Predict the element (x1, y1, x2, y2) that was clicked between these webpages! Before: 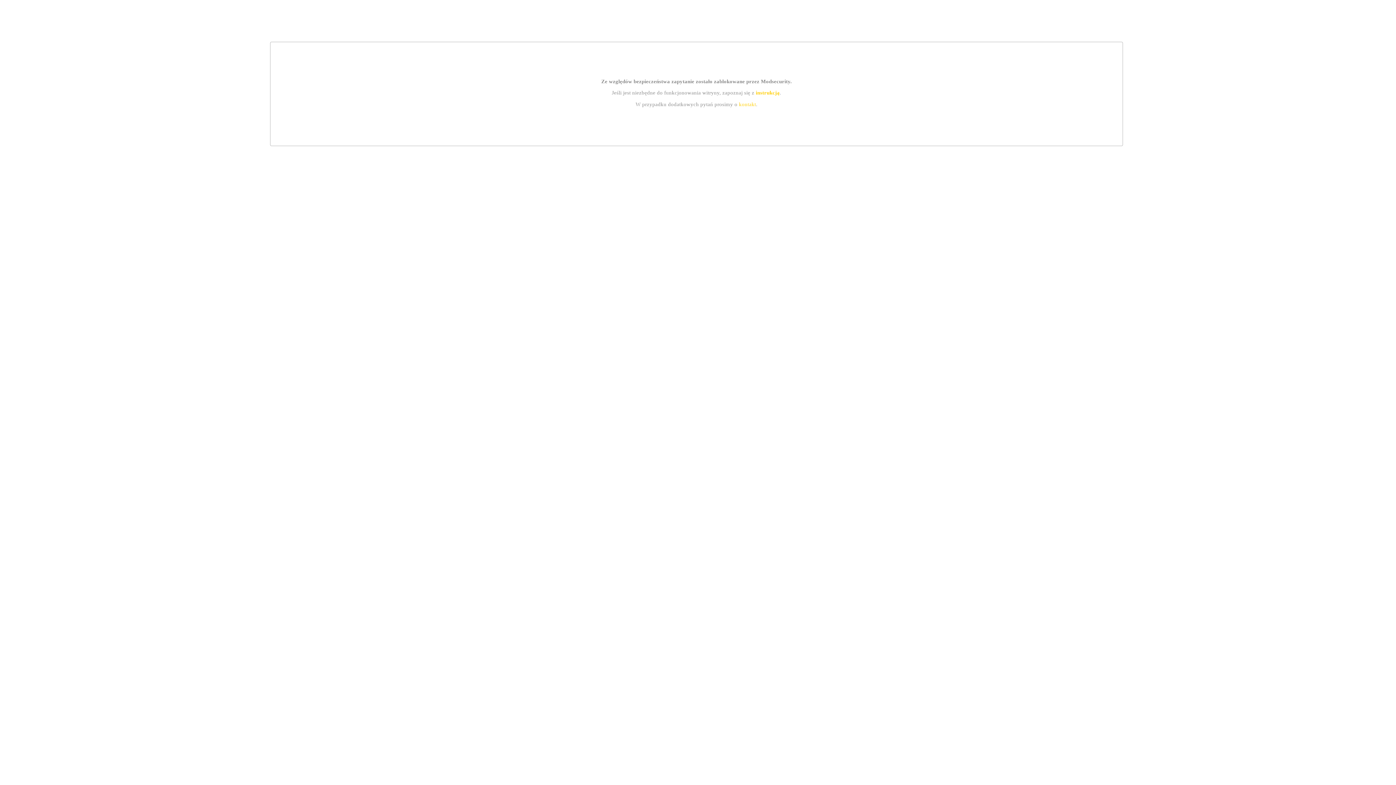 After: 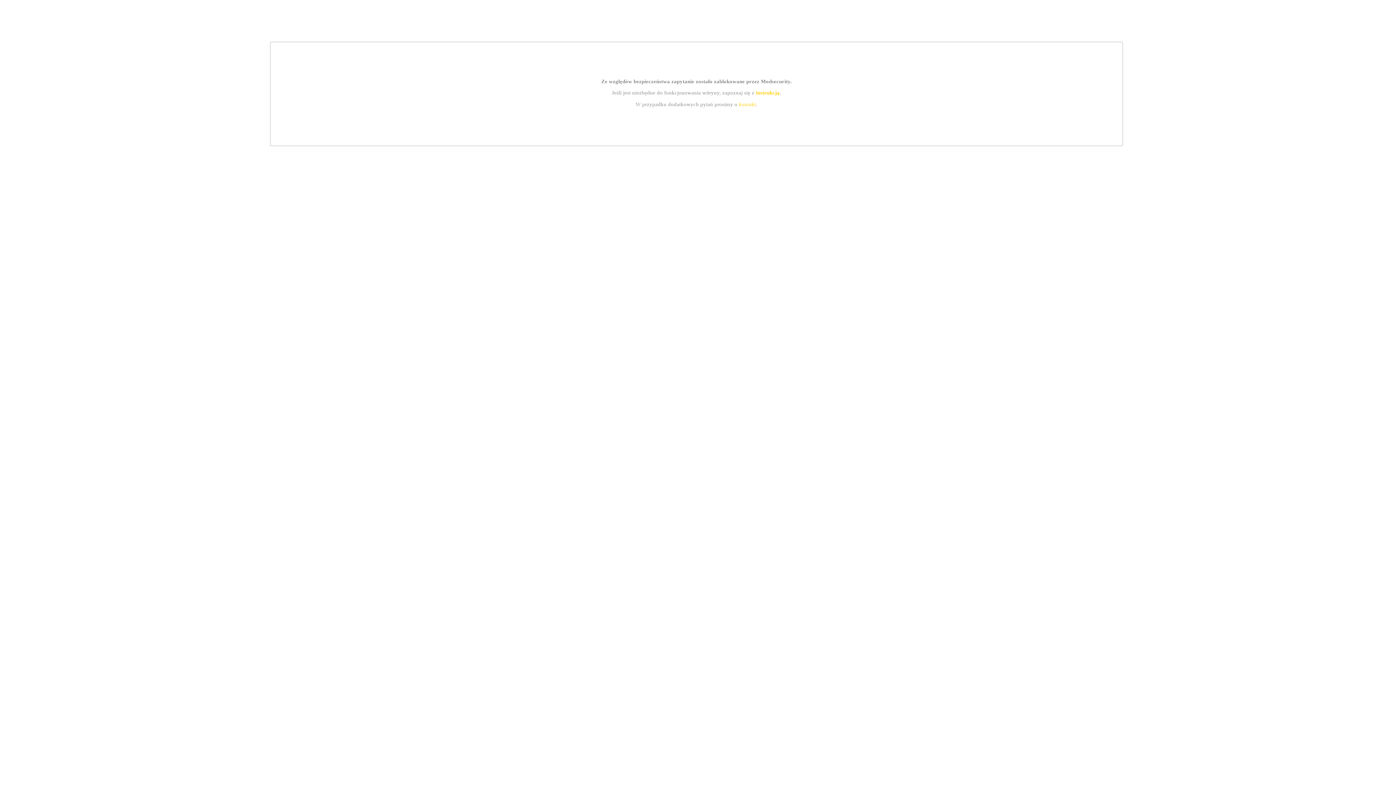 Action: bbox: (739, 101, 756, 107) label: kontakt